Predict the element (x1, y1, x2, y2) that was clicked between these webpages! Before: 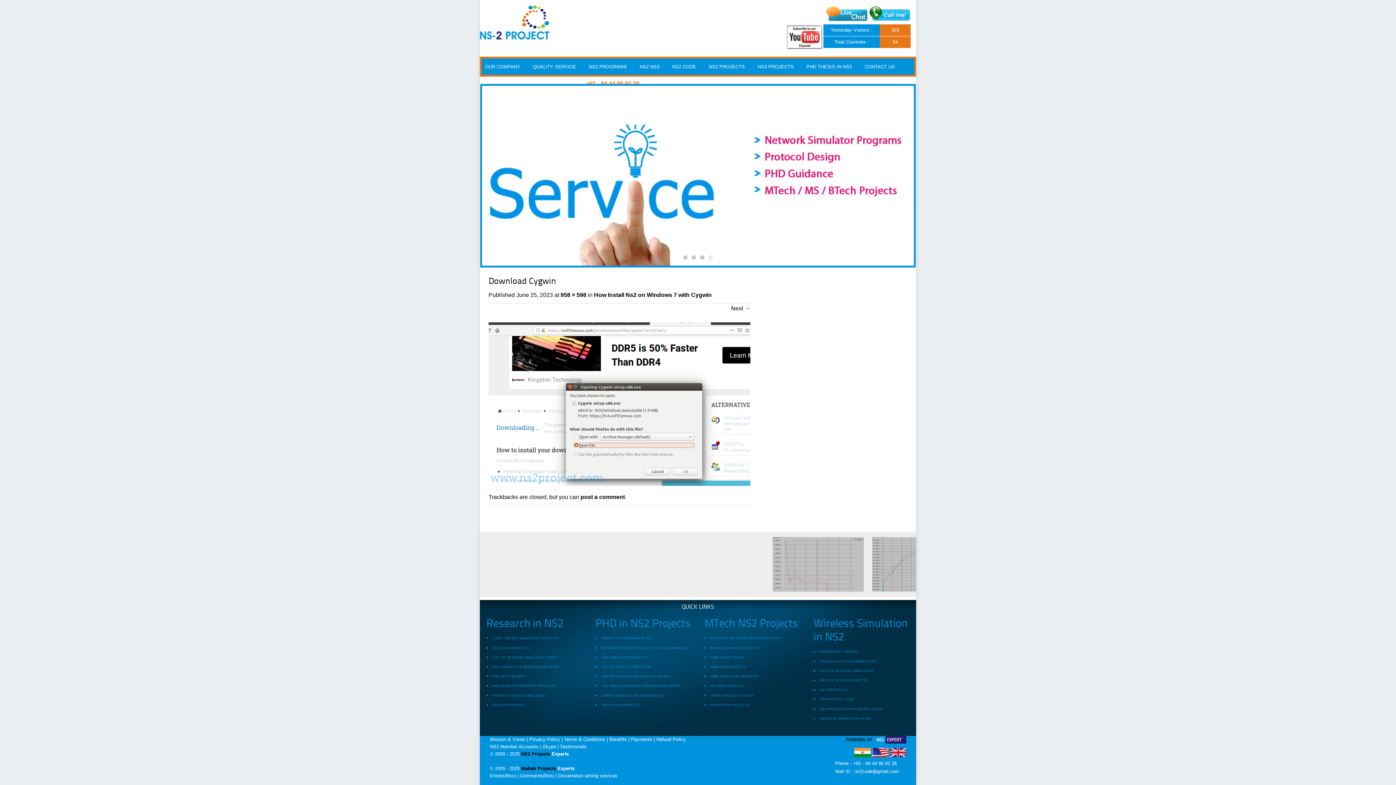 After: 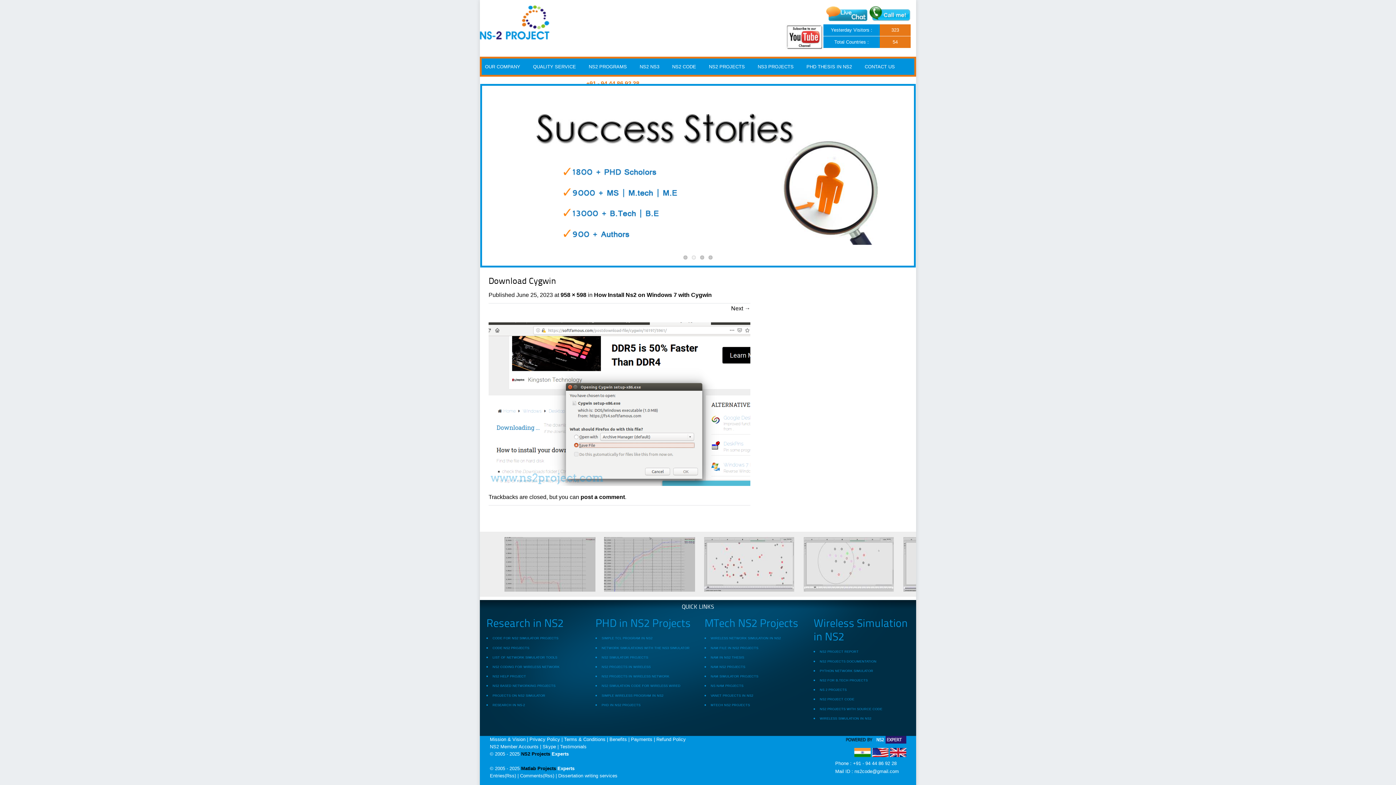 Action: label: 2 bbox: (692, 255, 696, 259)